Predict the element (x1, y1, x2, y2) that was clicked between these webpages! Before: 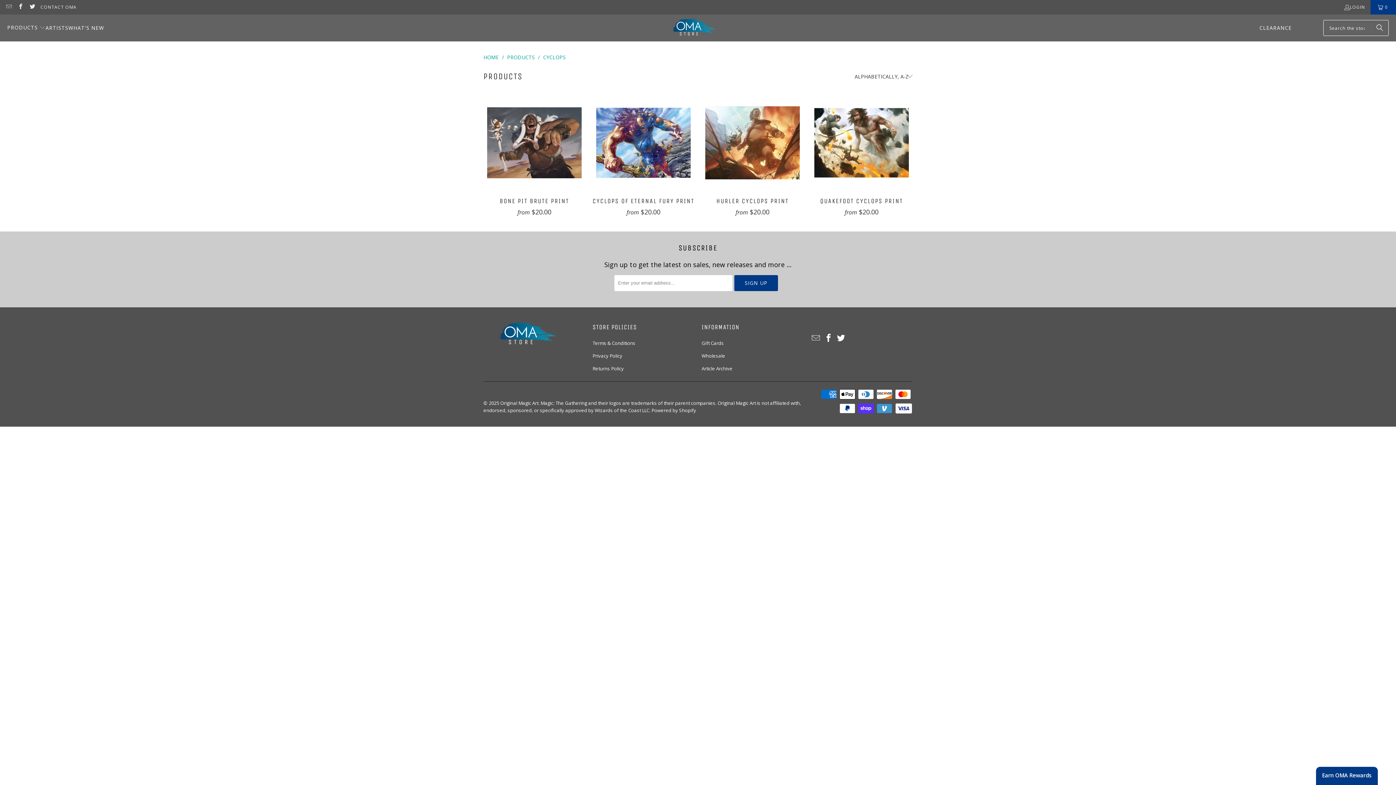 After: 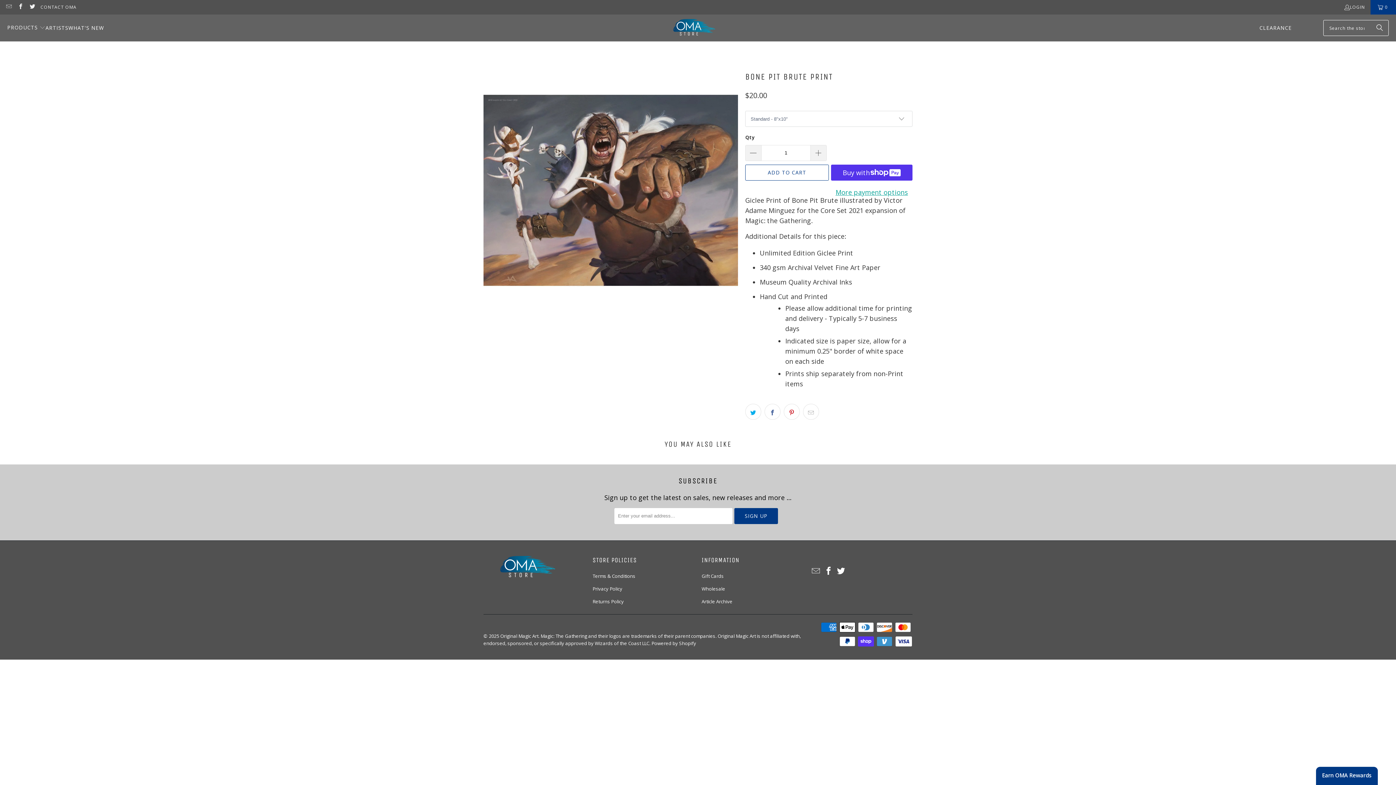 Action: bbox: (483, 95, 585, 190)